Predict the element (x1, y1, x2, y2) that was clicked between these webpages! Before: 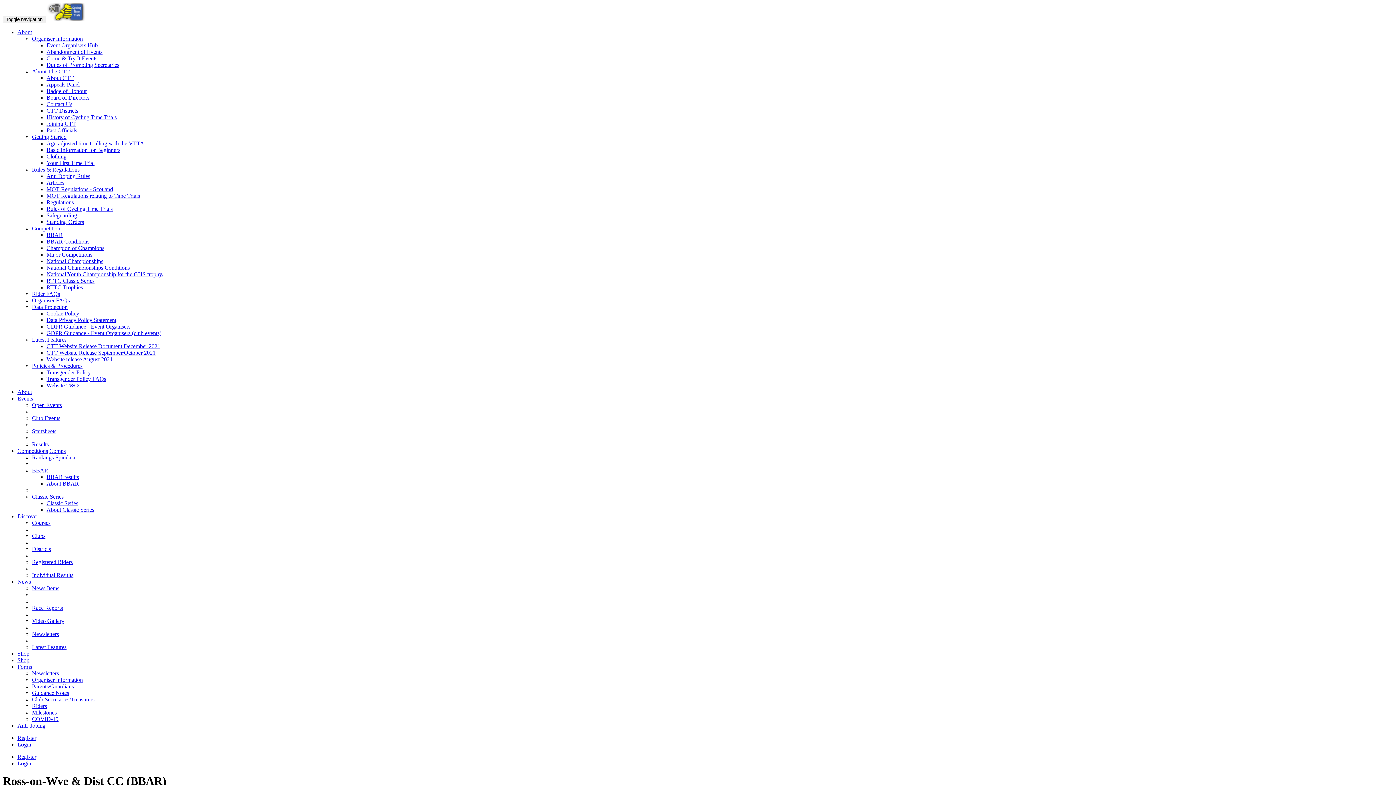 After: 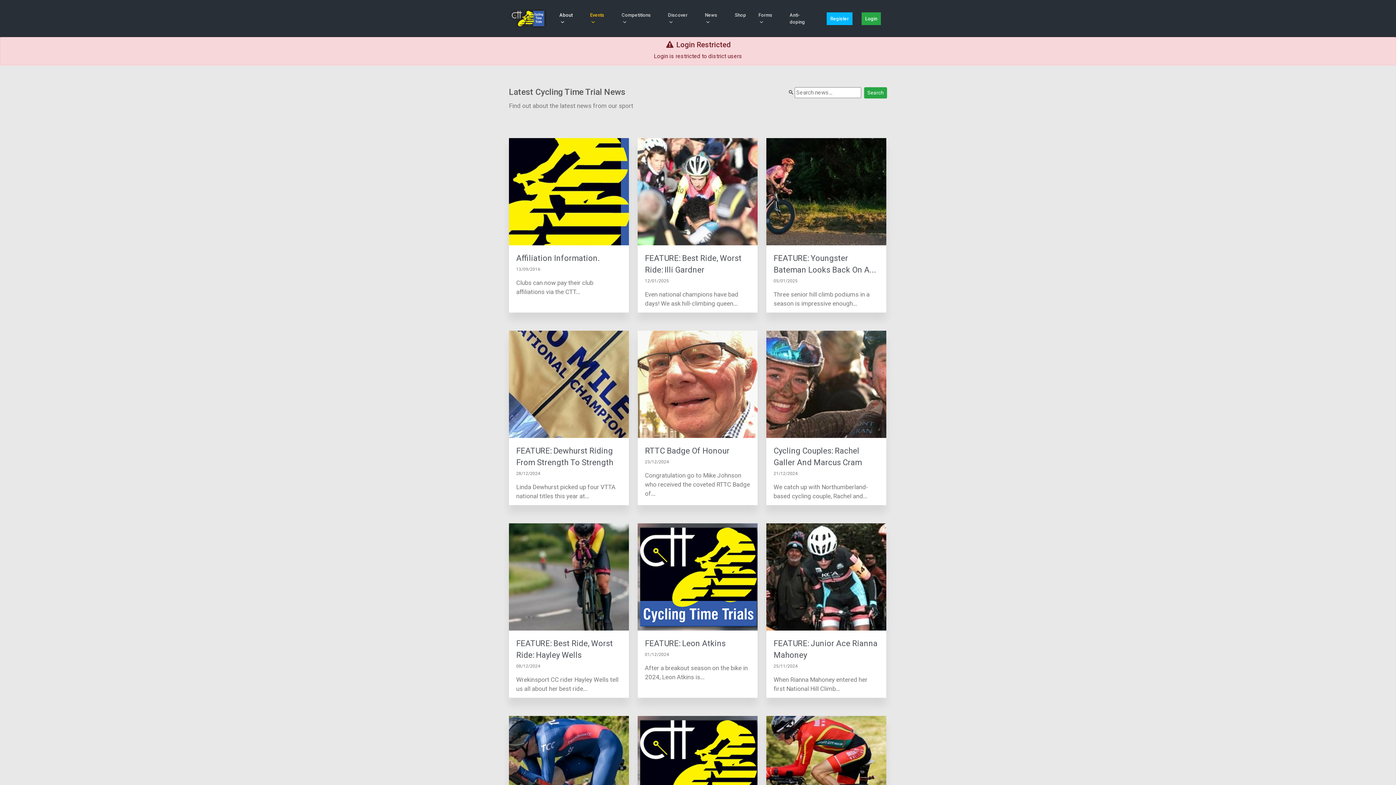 Action: label: News Items bbox: (32, 585, 59, 591)